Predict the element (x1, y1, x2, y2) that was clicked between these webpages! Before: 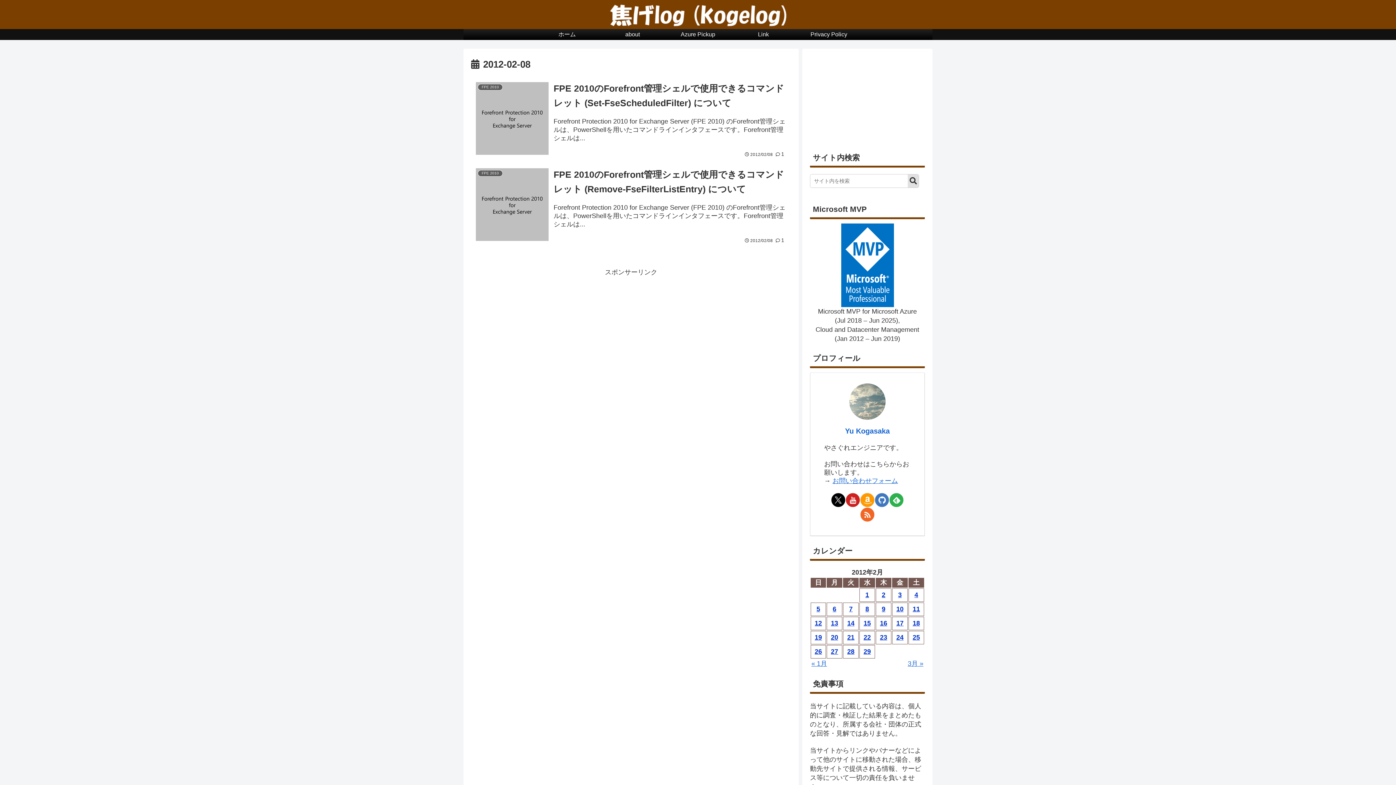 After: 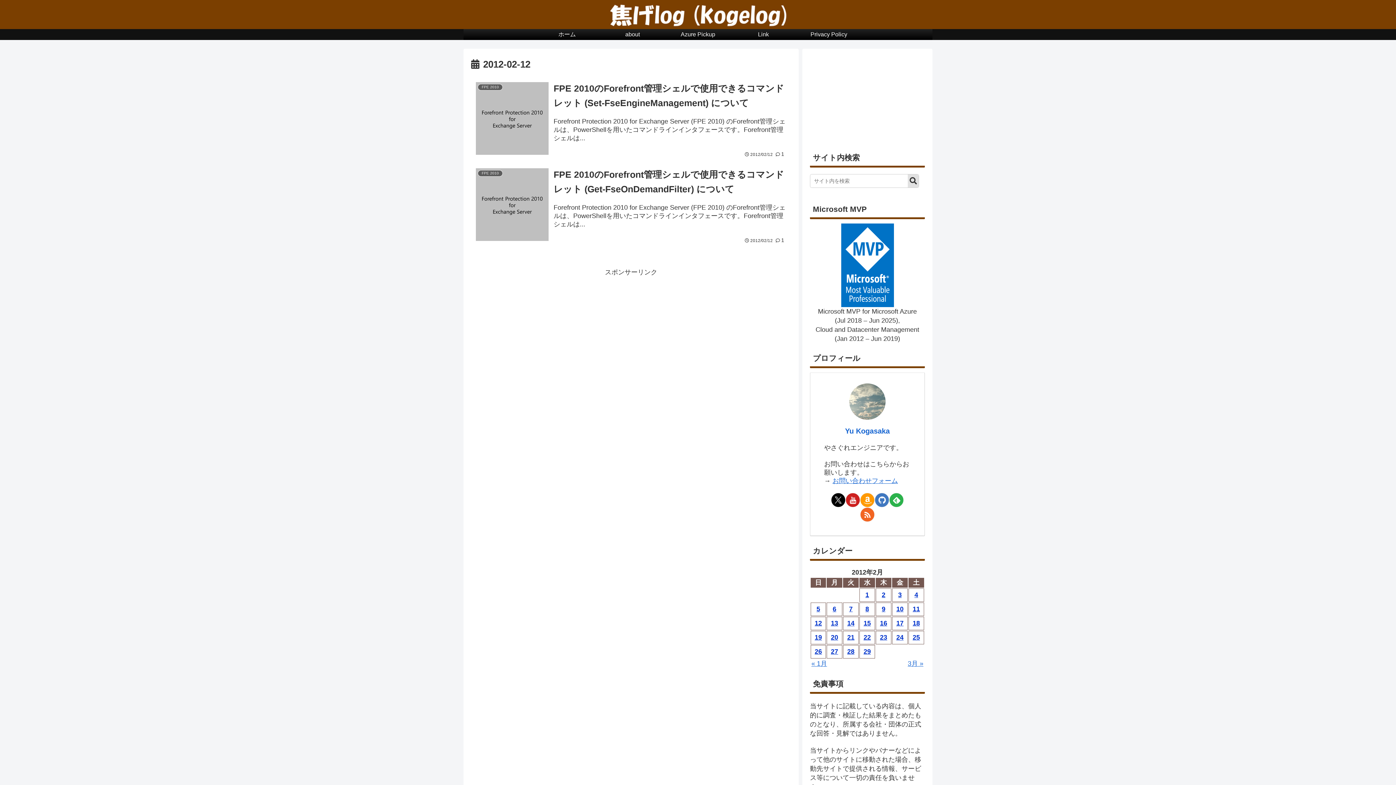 Action: label: 2012年2月12日 に投稿を公開 bbox: (811, 619, 825, 628)